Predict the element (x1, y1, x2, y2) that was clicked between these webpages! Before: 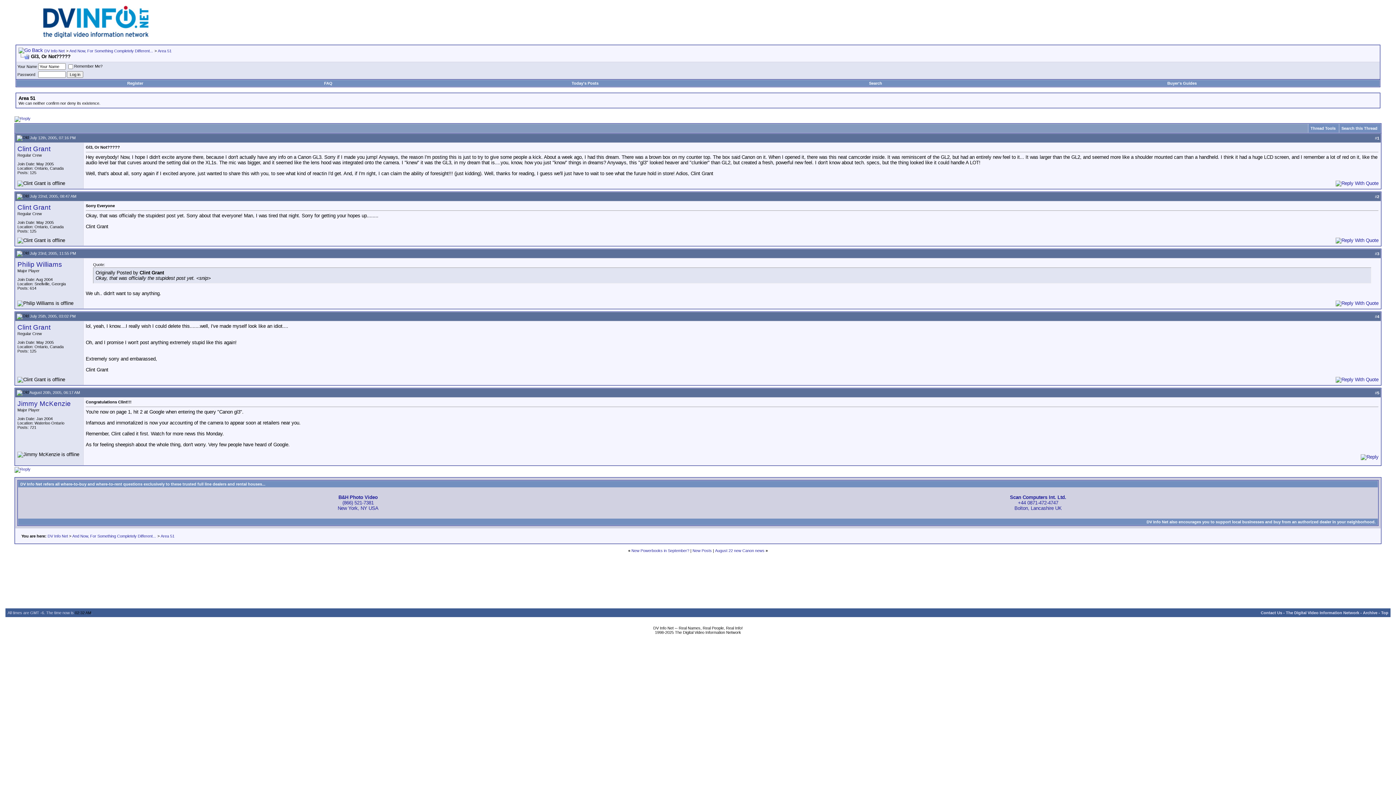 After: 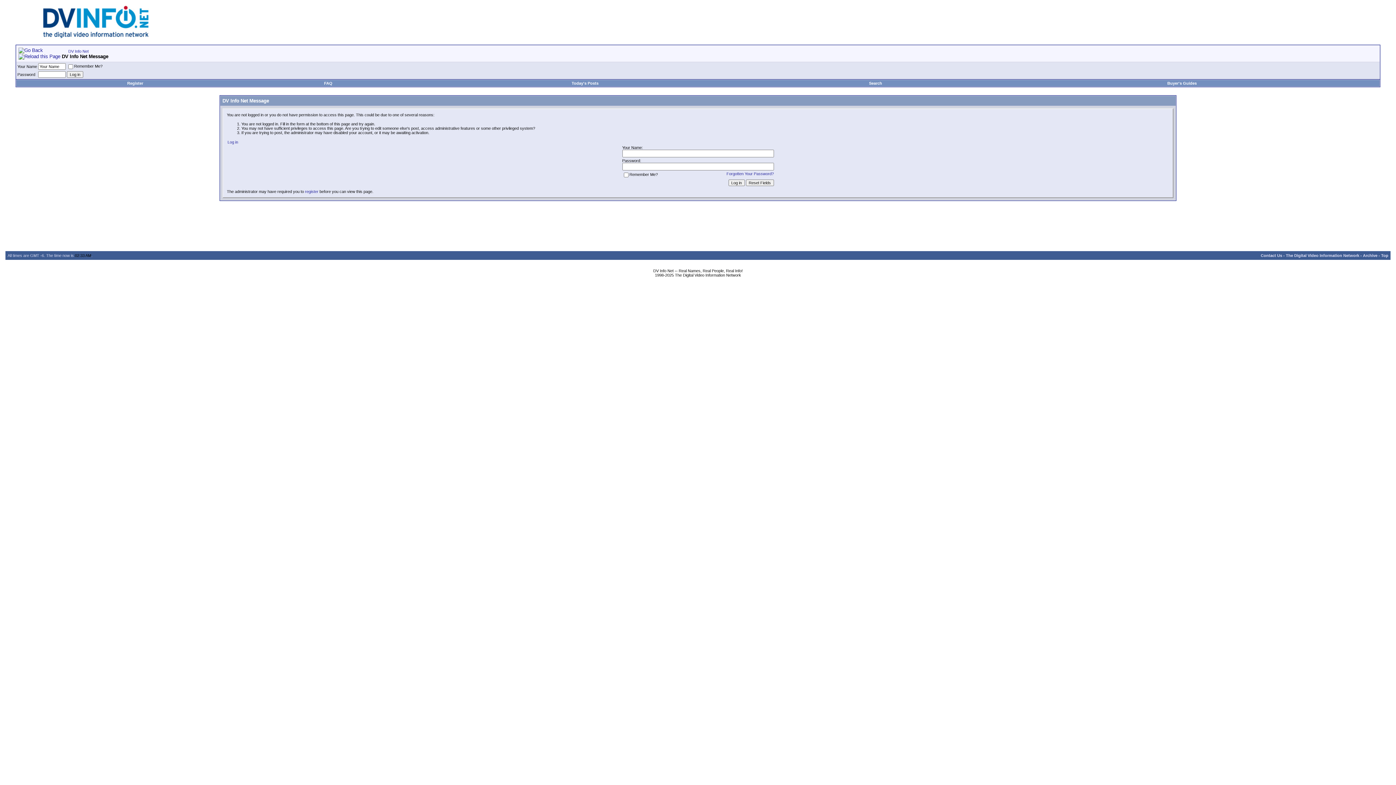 Action: bbox: (17, 323, 50, 331) label: Clint Grant